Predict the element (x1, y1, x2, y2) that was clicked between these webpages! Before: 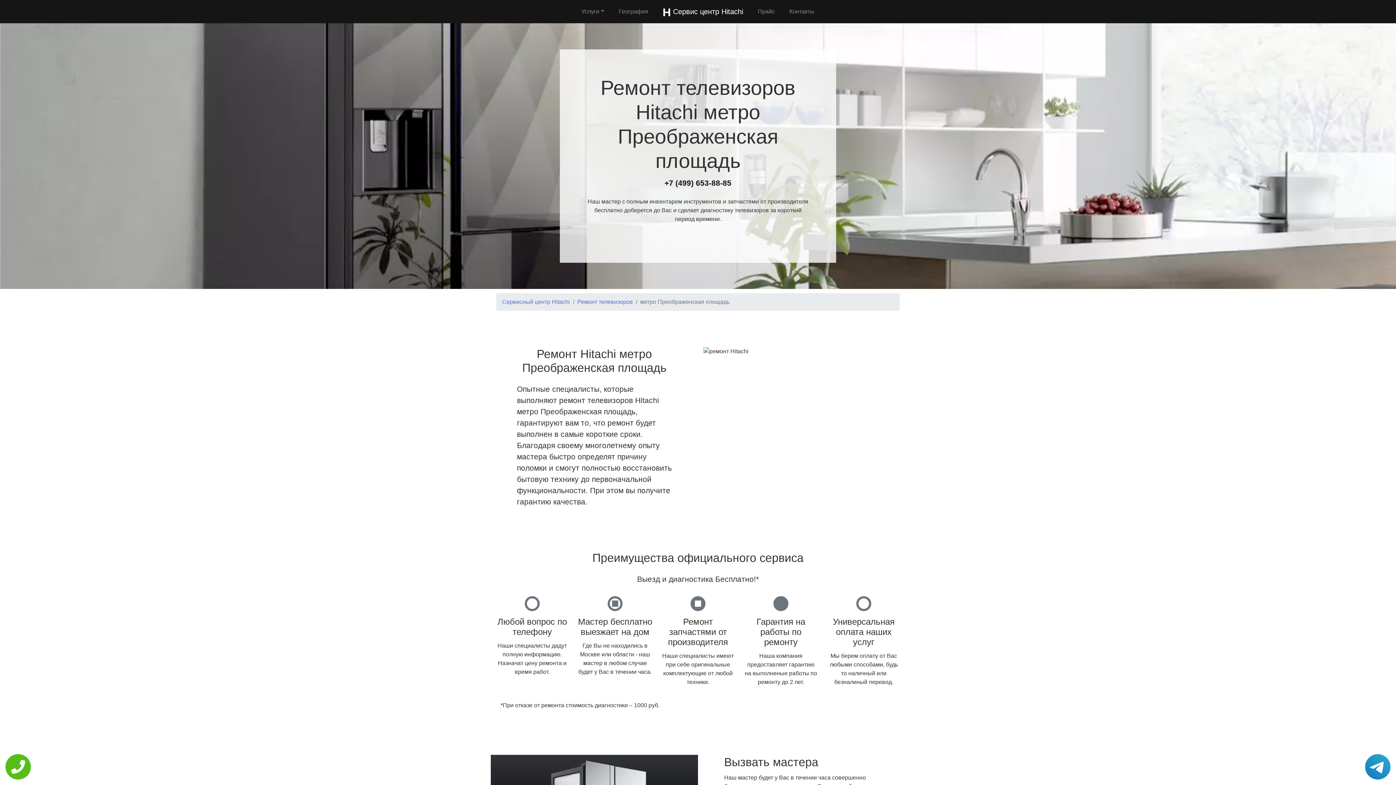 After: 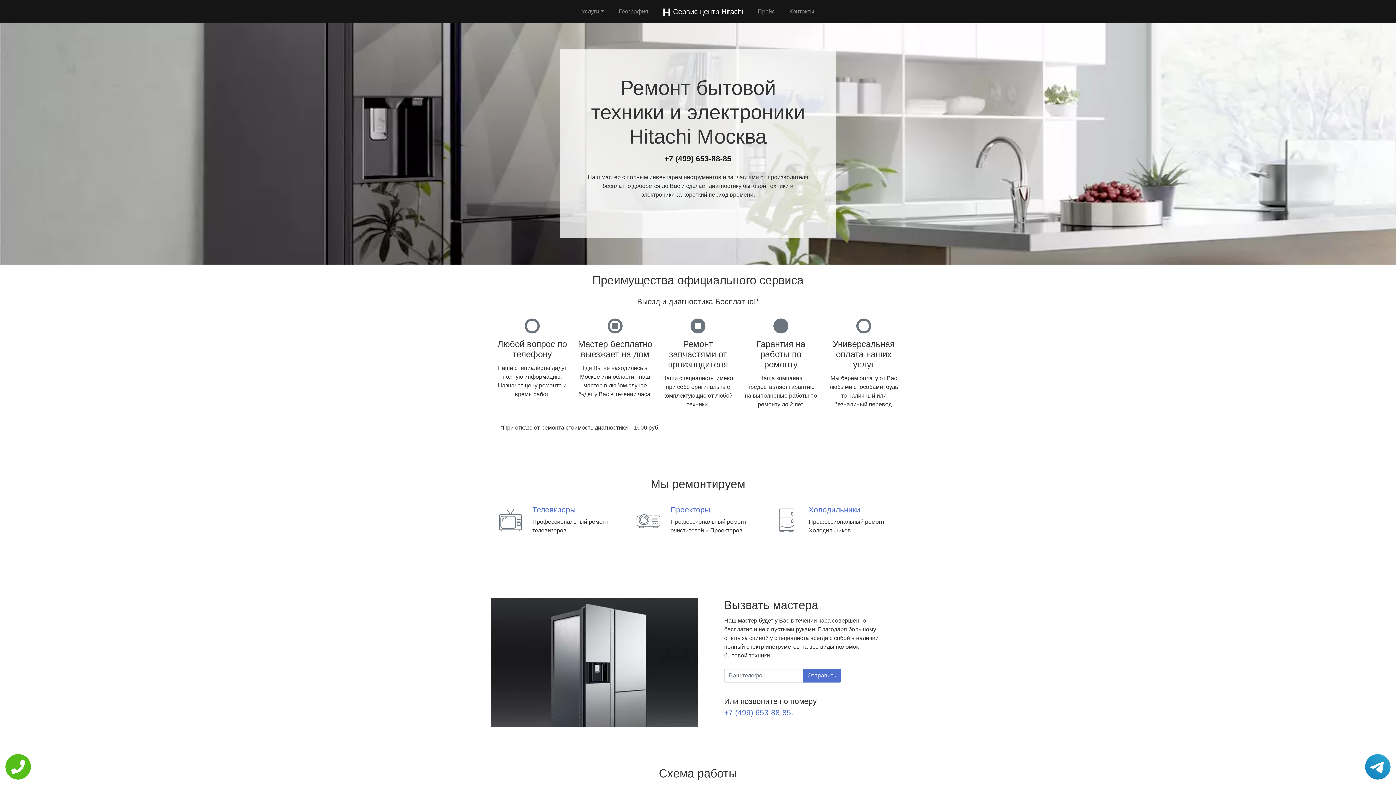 Action: label: Сервисный центр Hitachi bbox: (502, 298, 570, 305)